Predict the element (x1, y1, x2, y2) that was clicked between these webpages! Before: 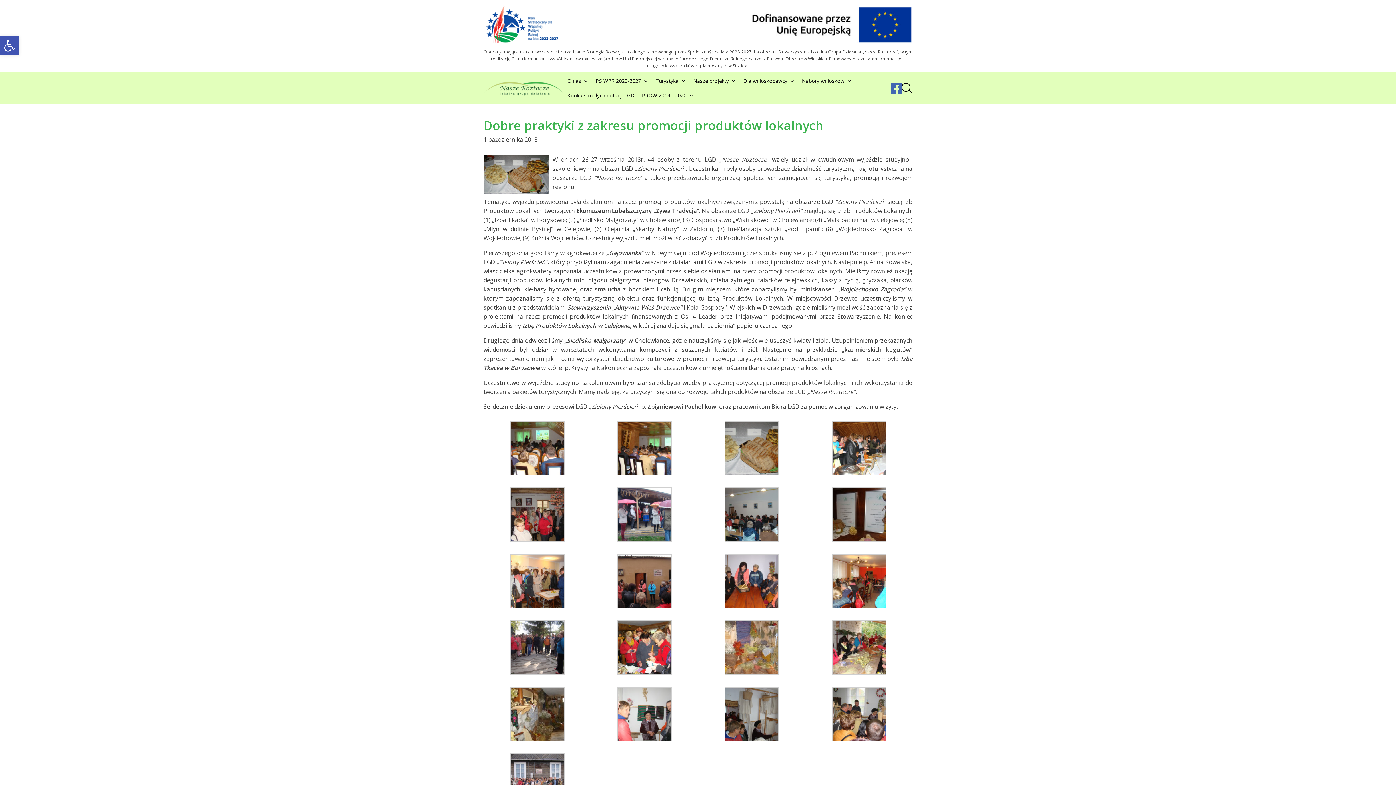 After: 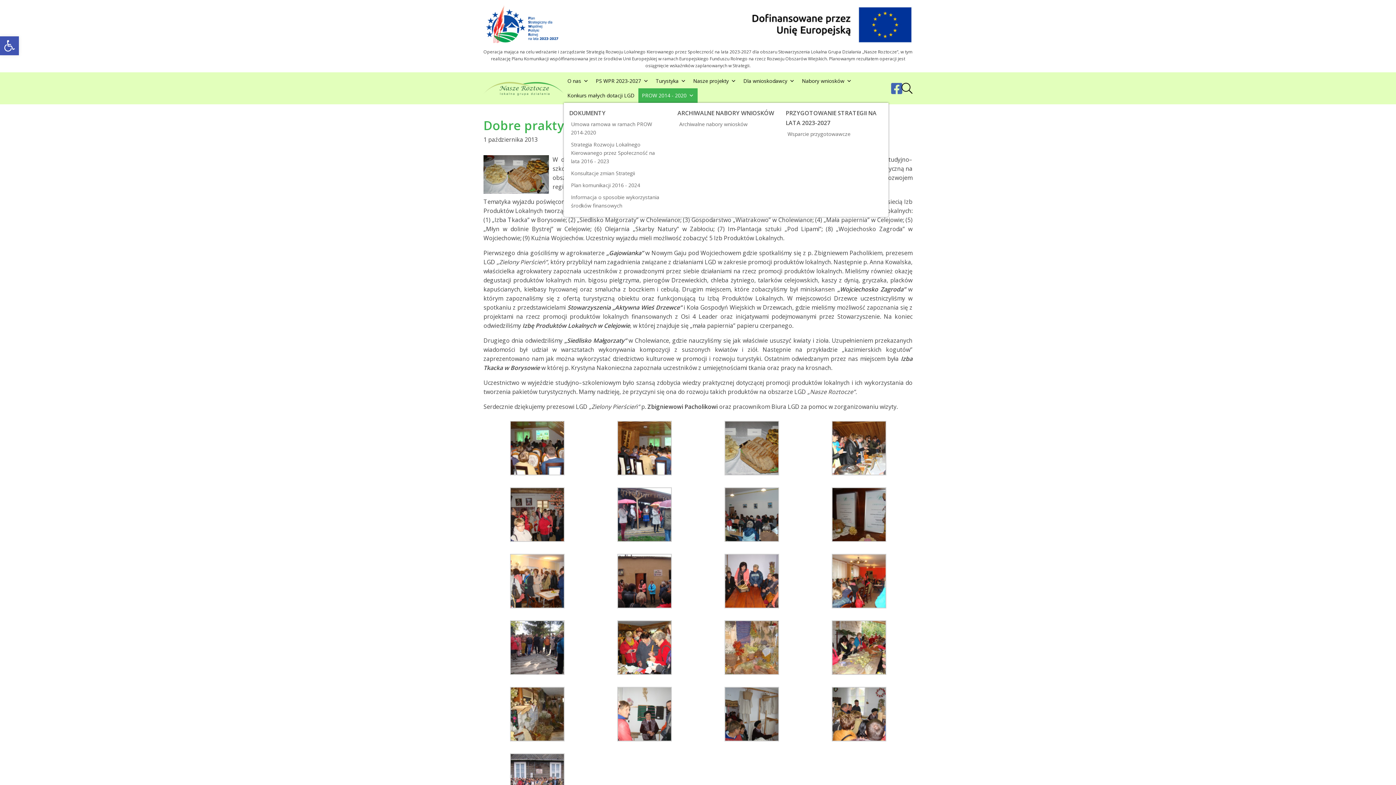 Action: bbox: (638, 88, 697, 102) label: PROW 2014 - 2020